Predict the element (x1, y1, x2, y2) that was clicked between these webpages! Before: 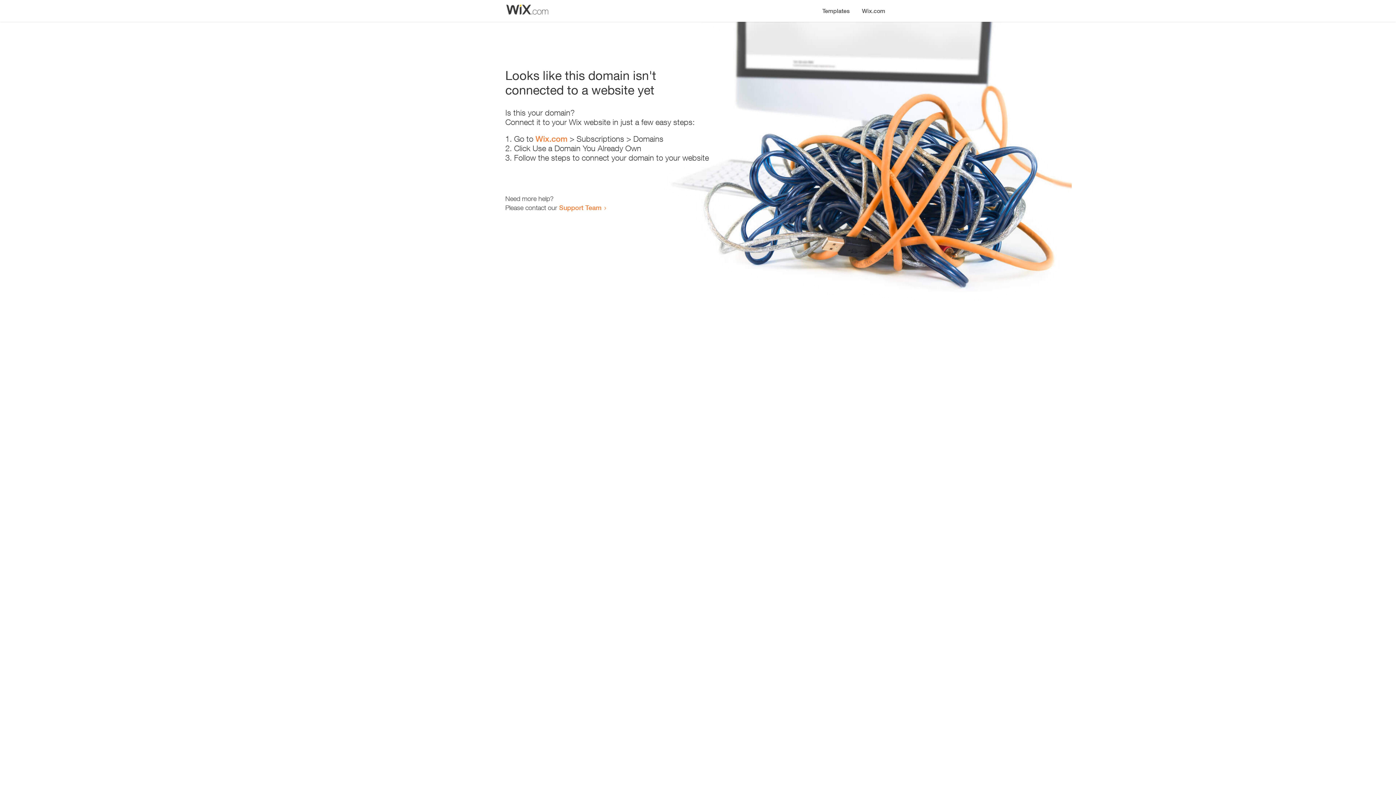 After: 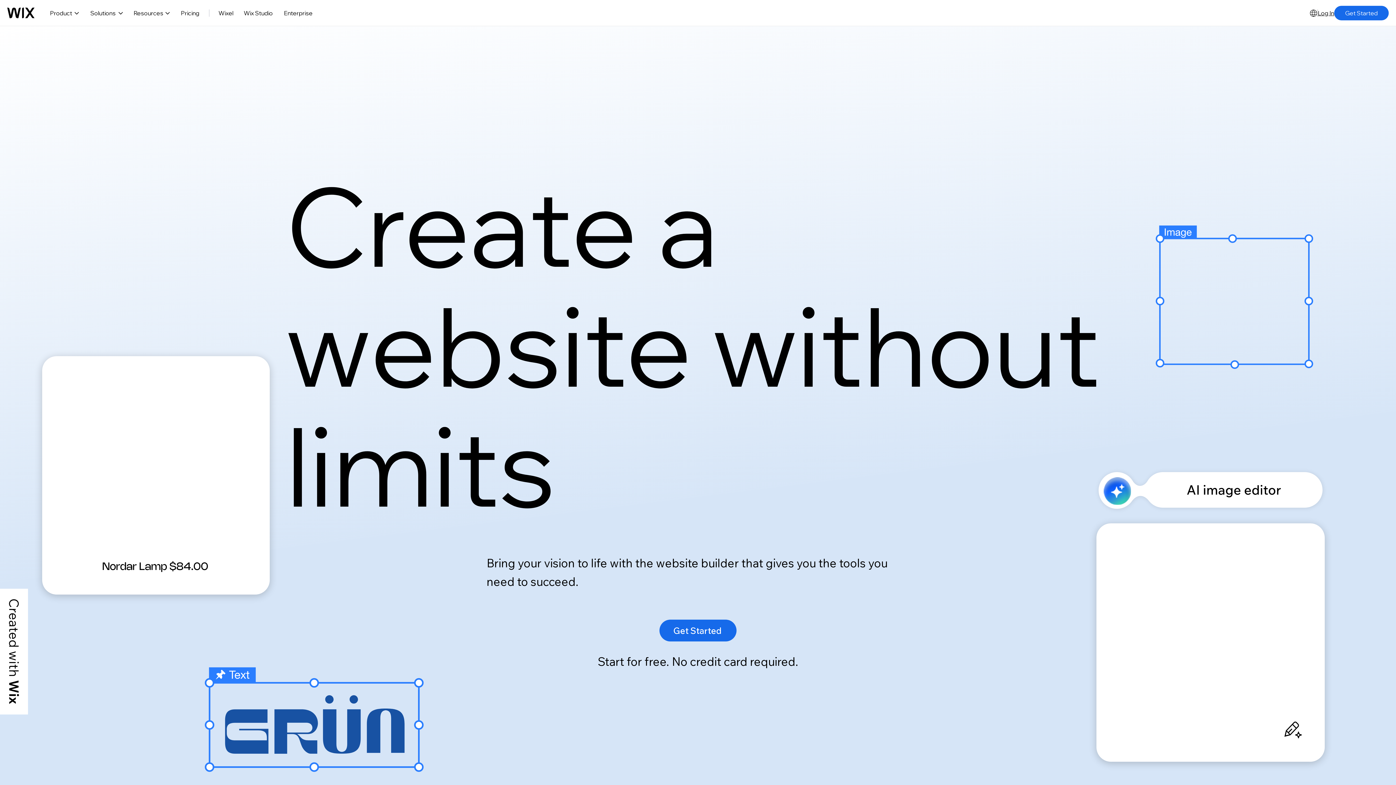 Action: bbox: (535, 134, 567, 143) label: Wix.com